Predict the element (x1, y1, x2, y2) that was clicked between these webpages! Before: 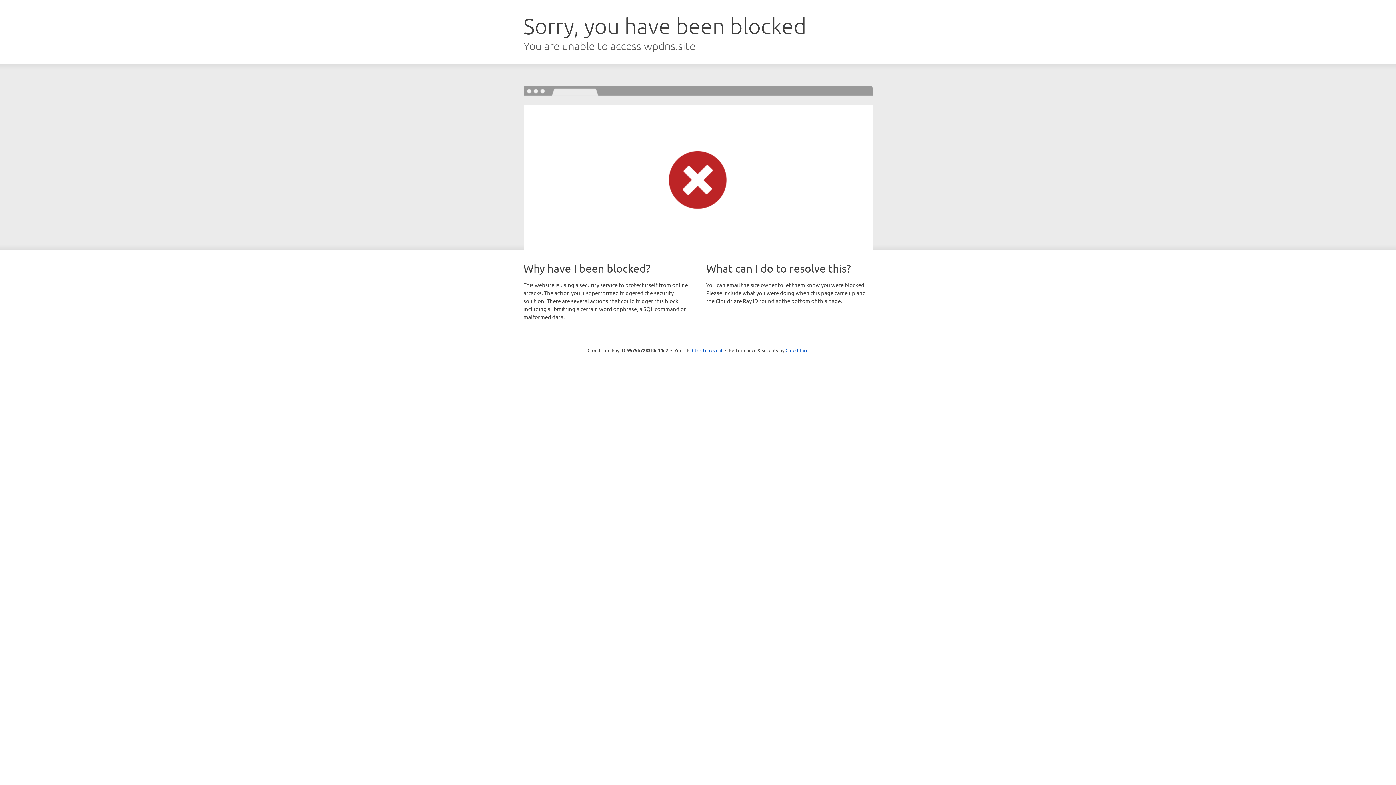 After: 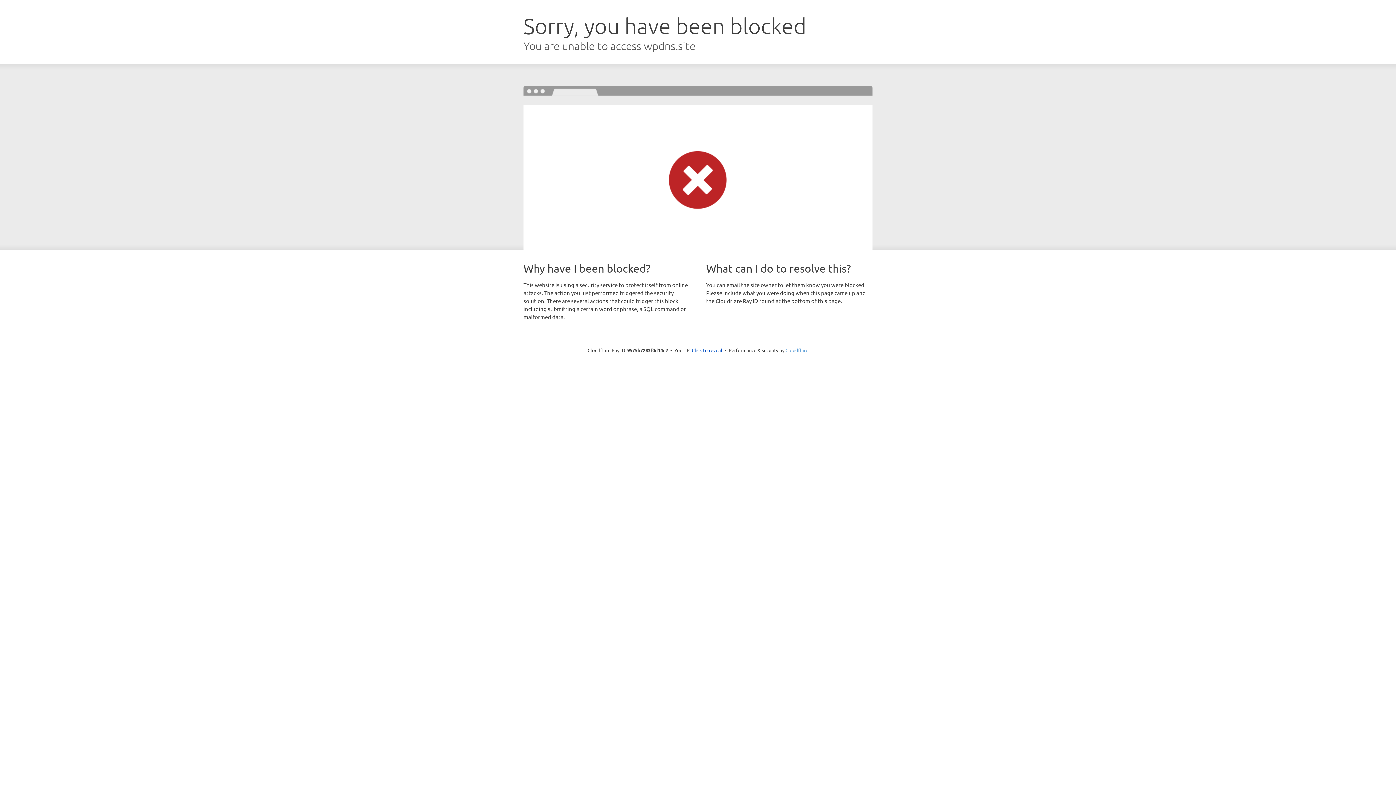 Action: label: Cloudflare bbox: (785, 347, 808, 353)